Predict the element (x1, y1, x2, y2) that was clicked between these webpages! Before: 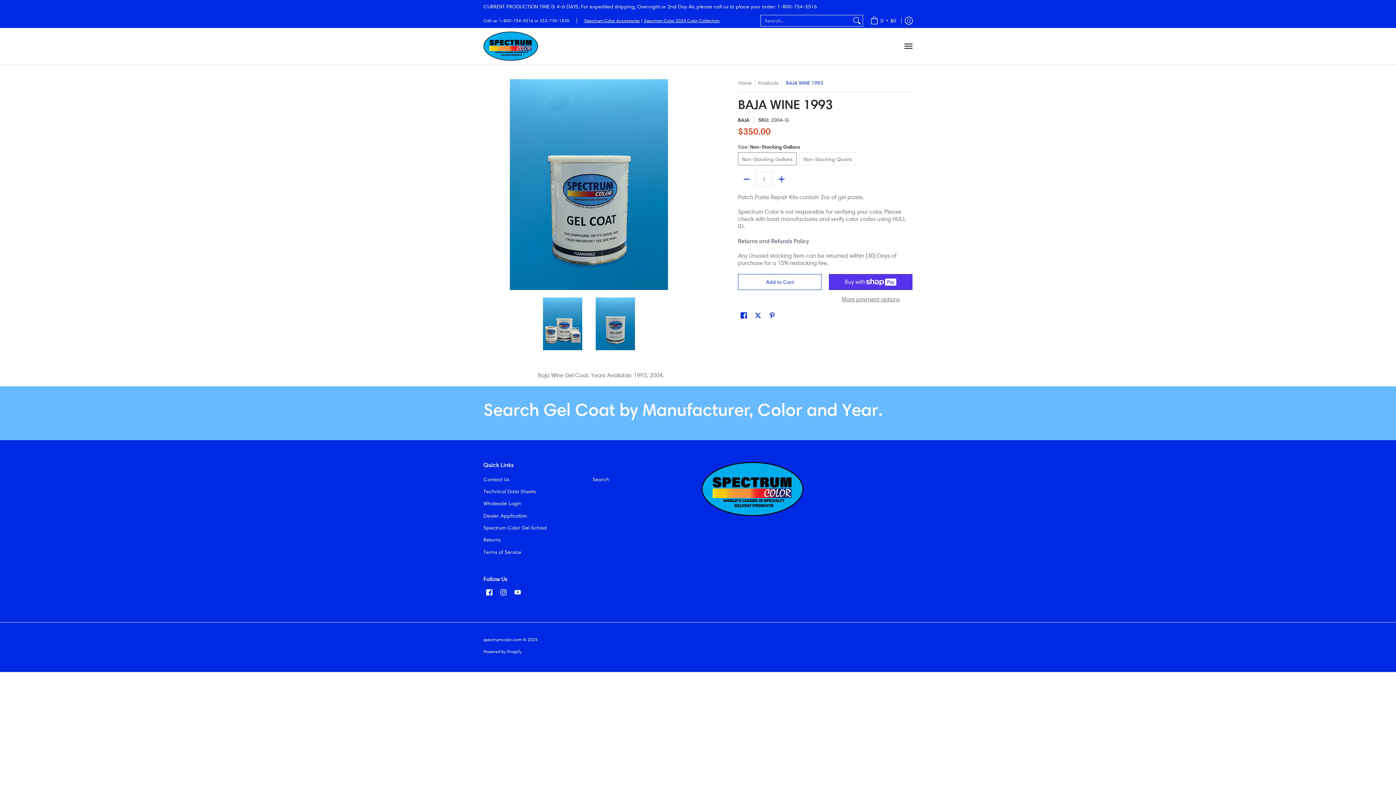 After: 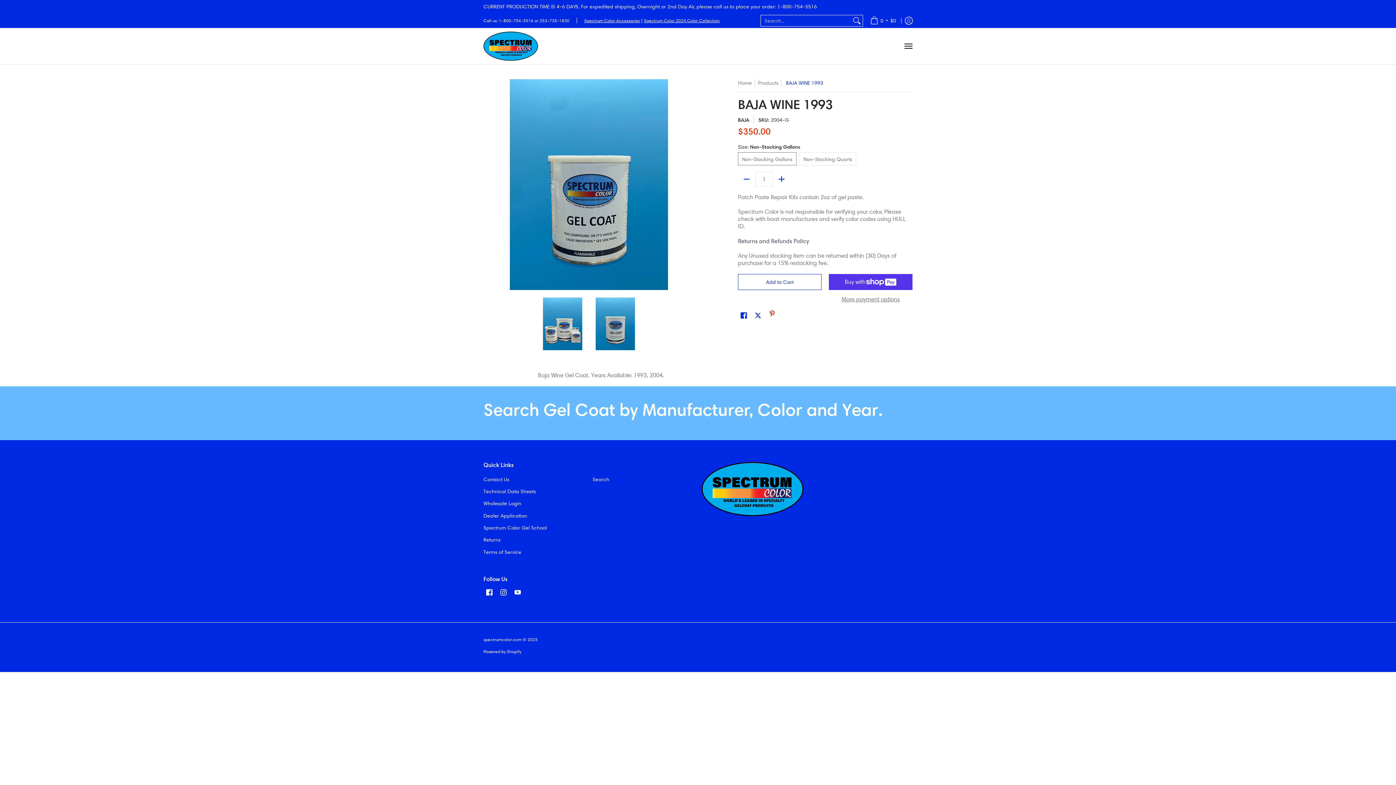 Action: label: Pin on Pinterest bbox: (767, 310, 777, 321)